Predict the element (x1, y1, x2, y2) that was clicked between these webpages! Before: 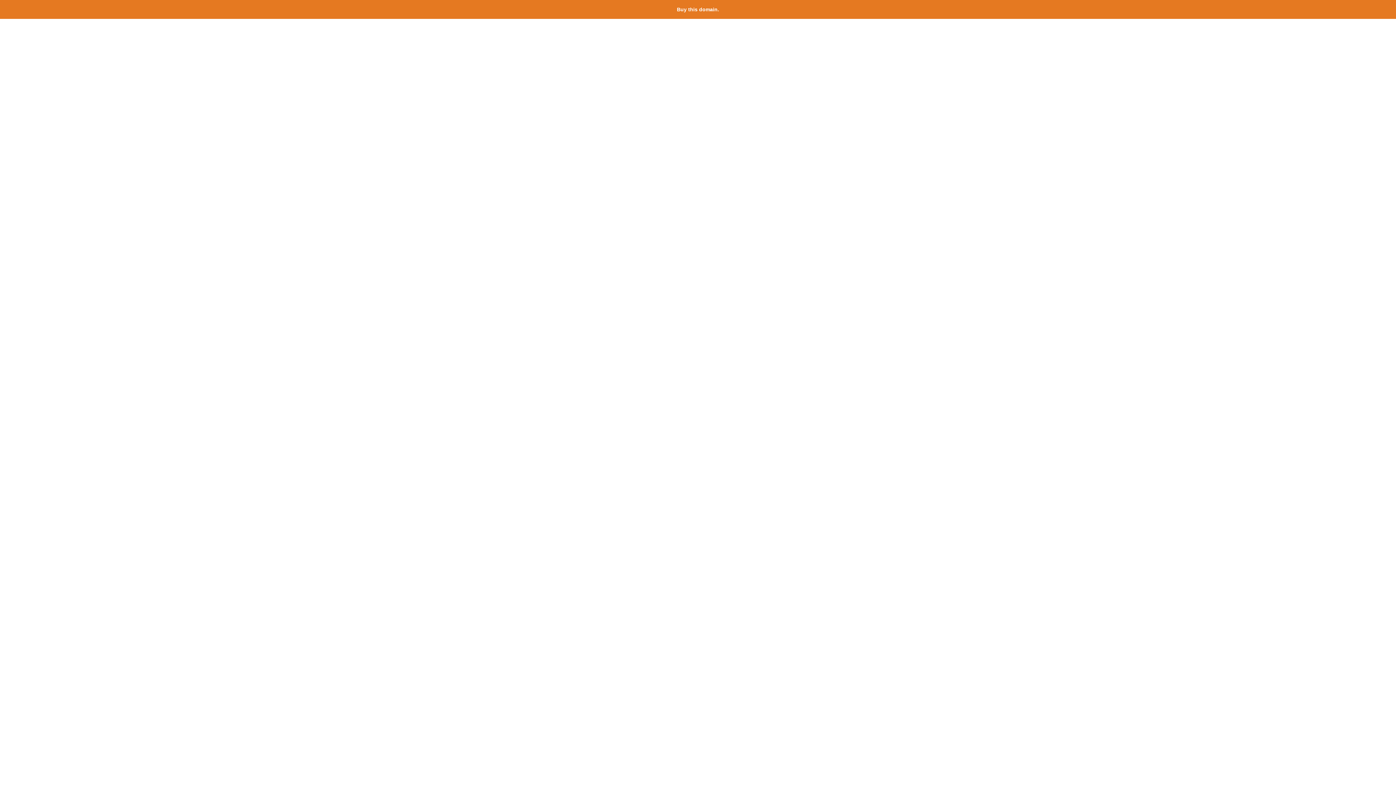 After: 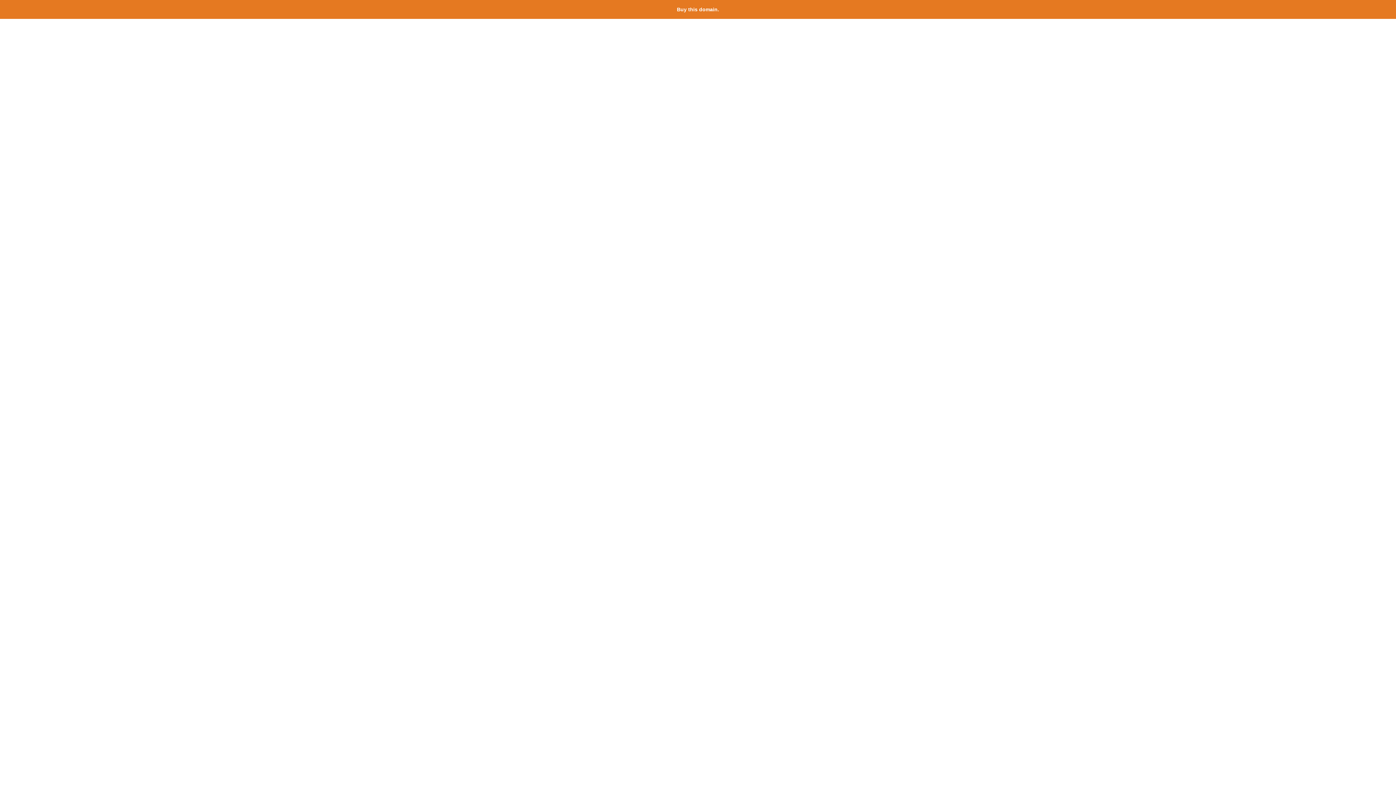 Action: label: Buy this domain. bbox: (677, 6, 719, 12)